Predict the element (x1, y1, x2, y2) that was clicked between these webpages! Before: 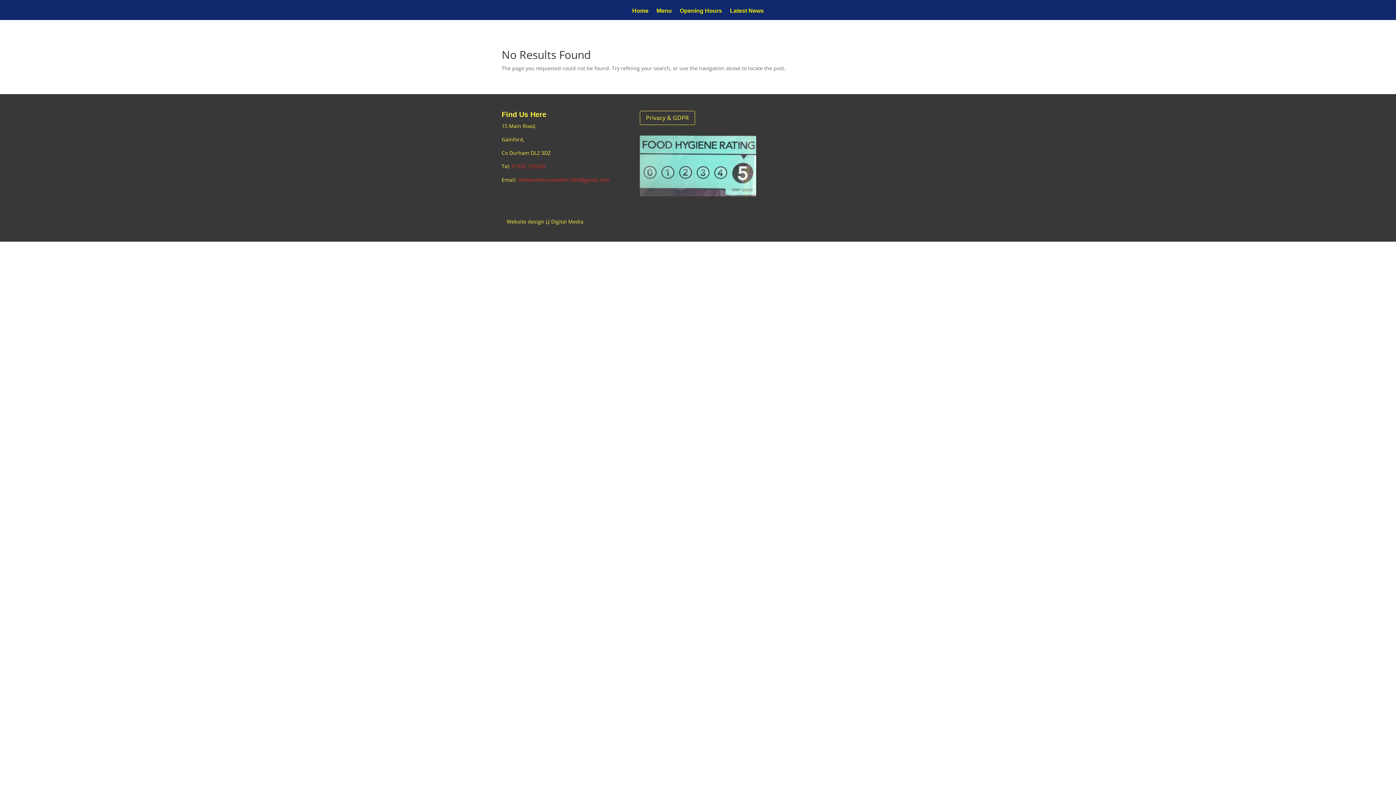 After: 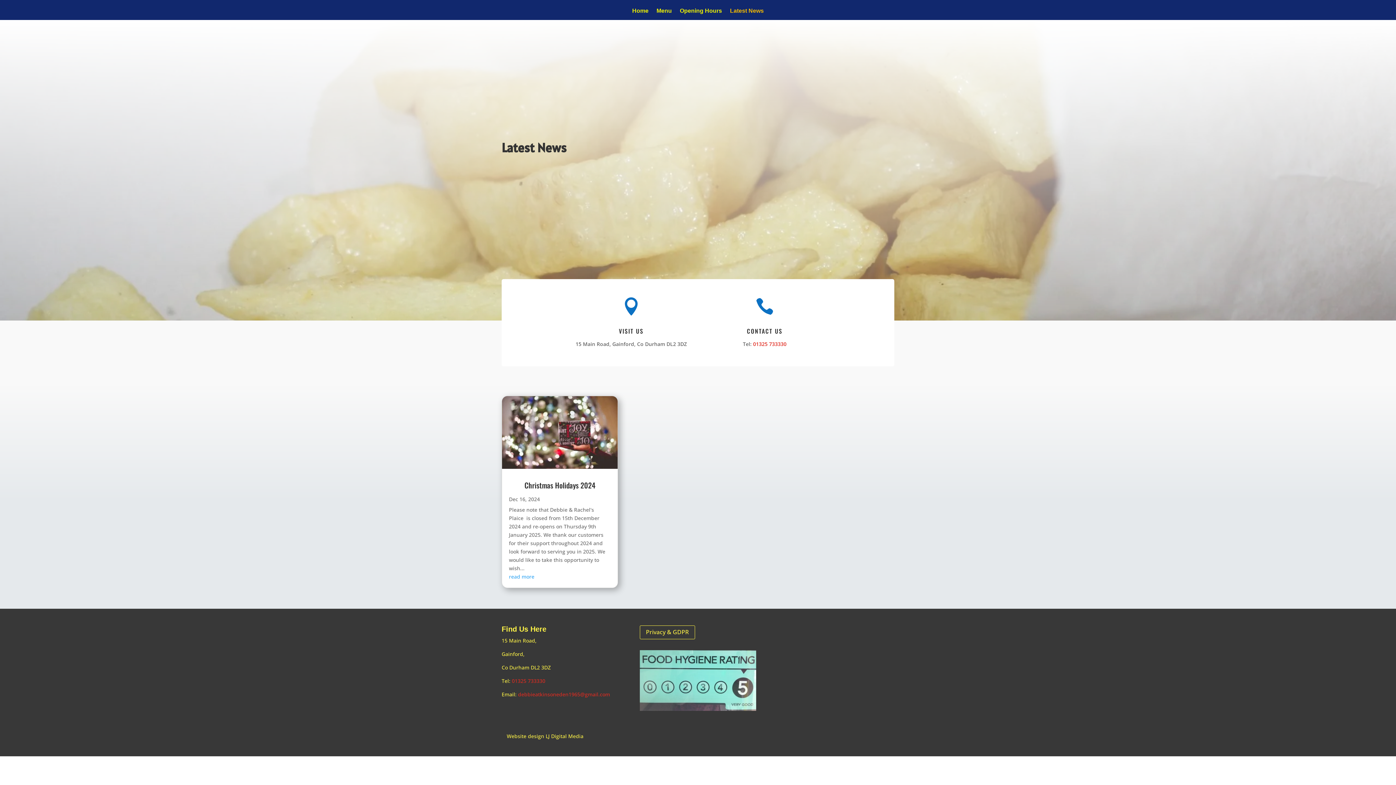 Action: label: Latest News bbox: (730, 8, 764, 16)